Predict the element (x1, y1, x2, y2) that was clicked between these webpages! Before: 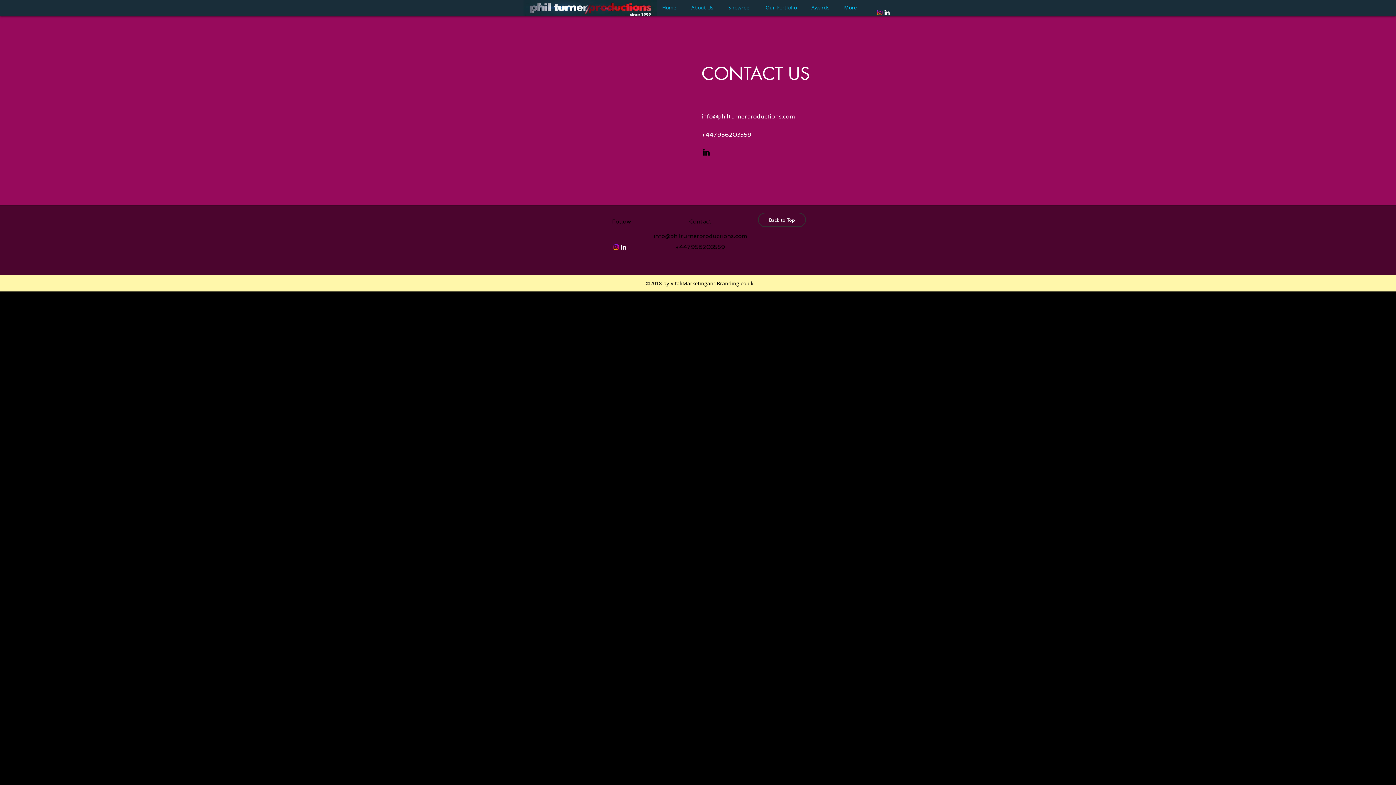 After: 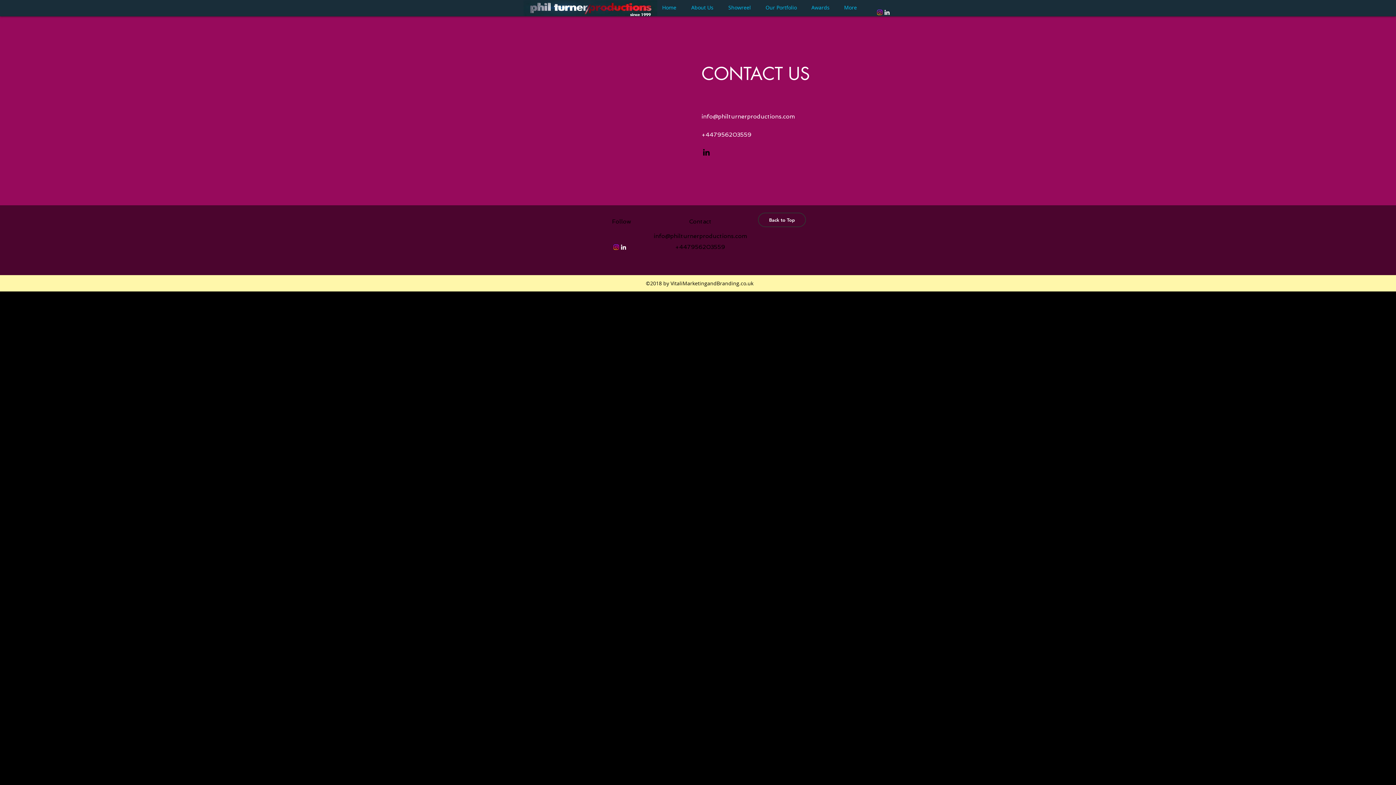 Action: bbox: (654, 232, 747, 239) label: info@philturnerproductions.com